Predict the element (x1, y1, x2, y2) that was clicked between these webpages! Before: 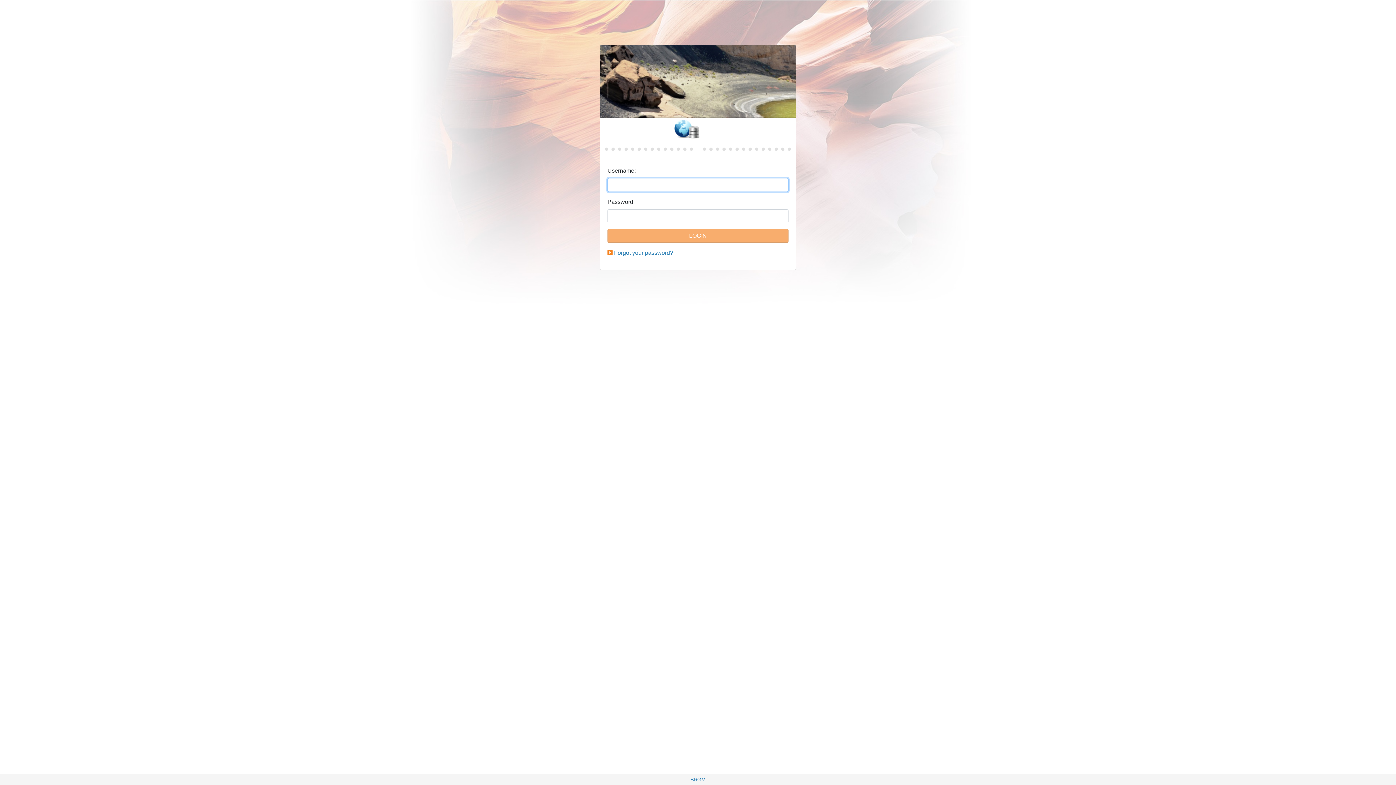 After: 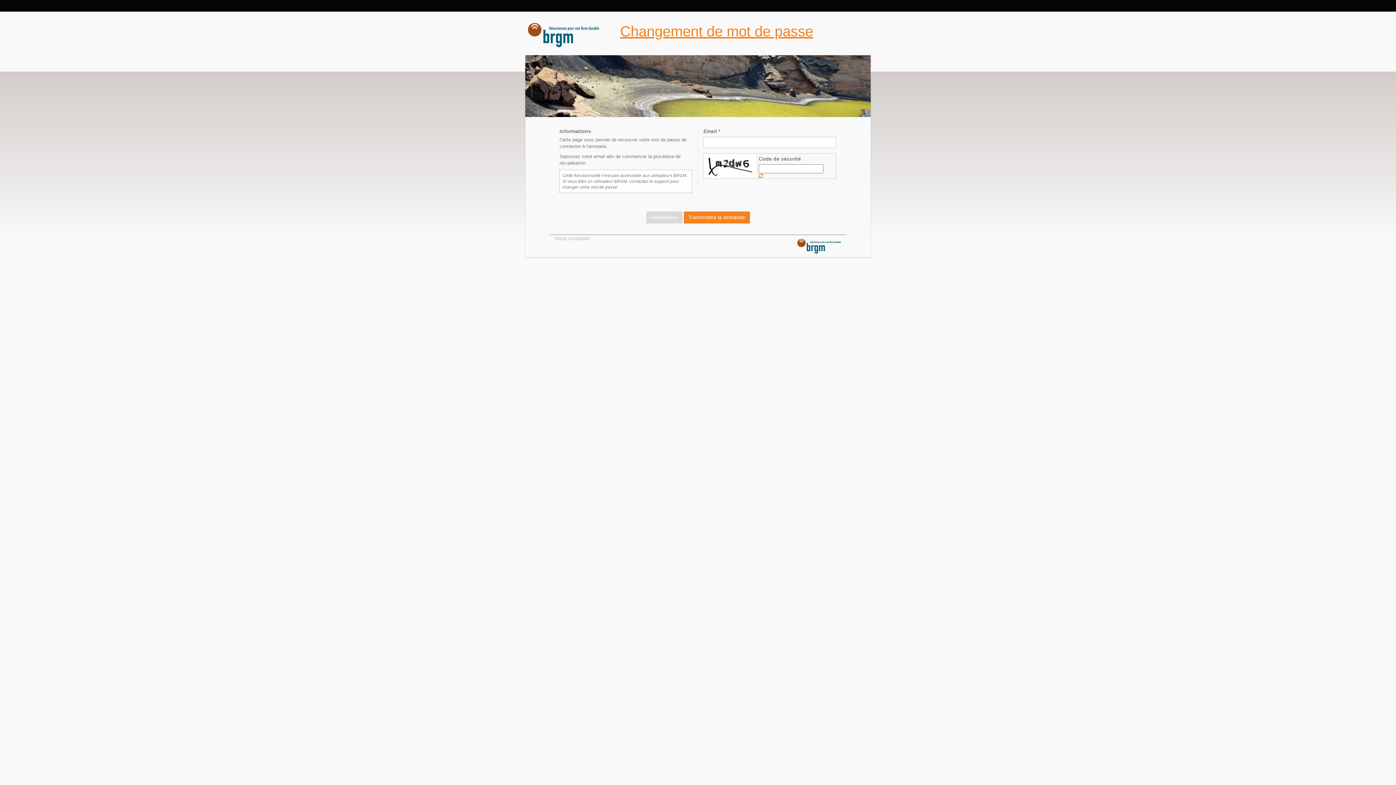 Action: label: Forgot your password? bbox: (614, 249, 673, 256)